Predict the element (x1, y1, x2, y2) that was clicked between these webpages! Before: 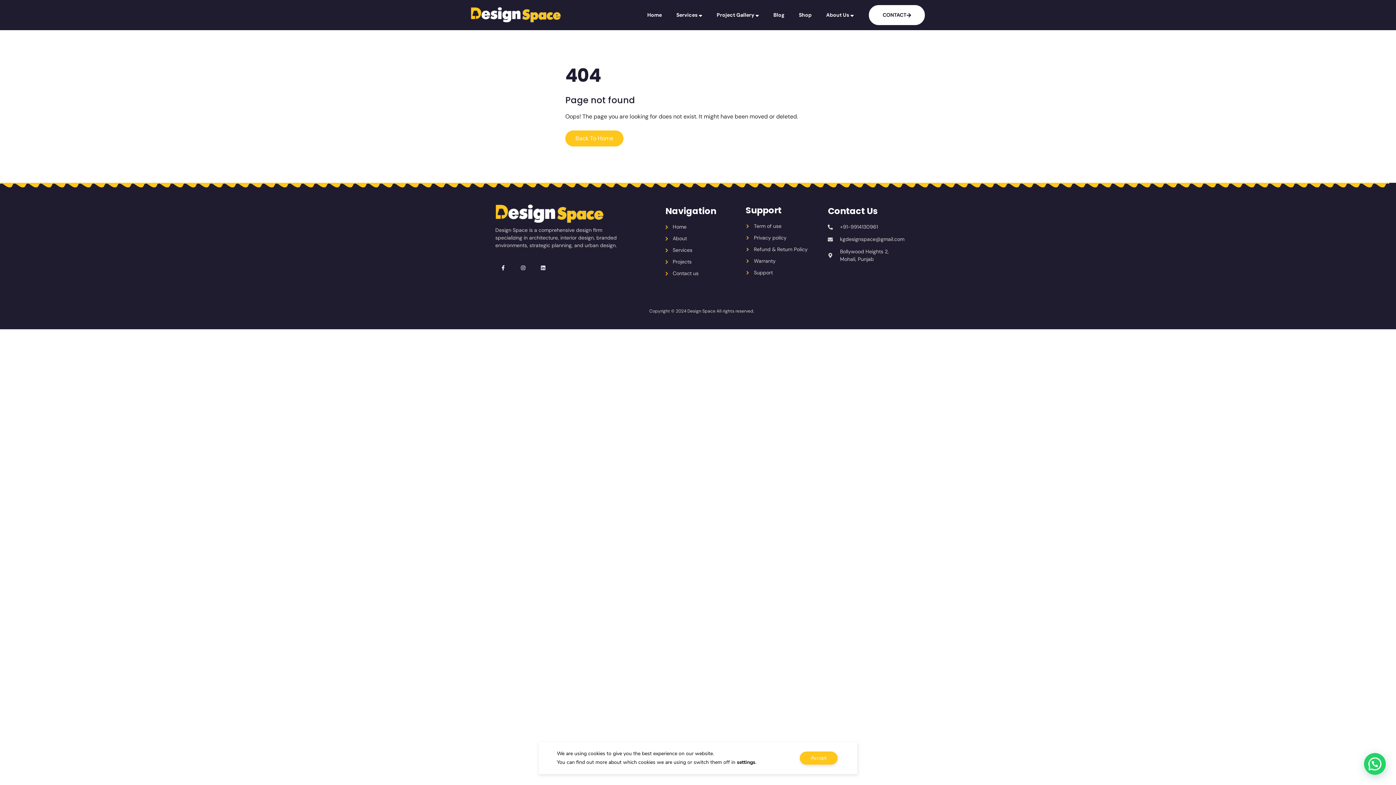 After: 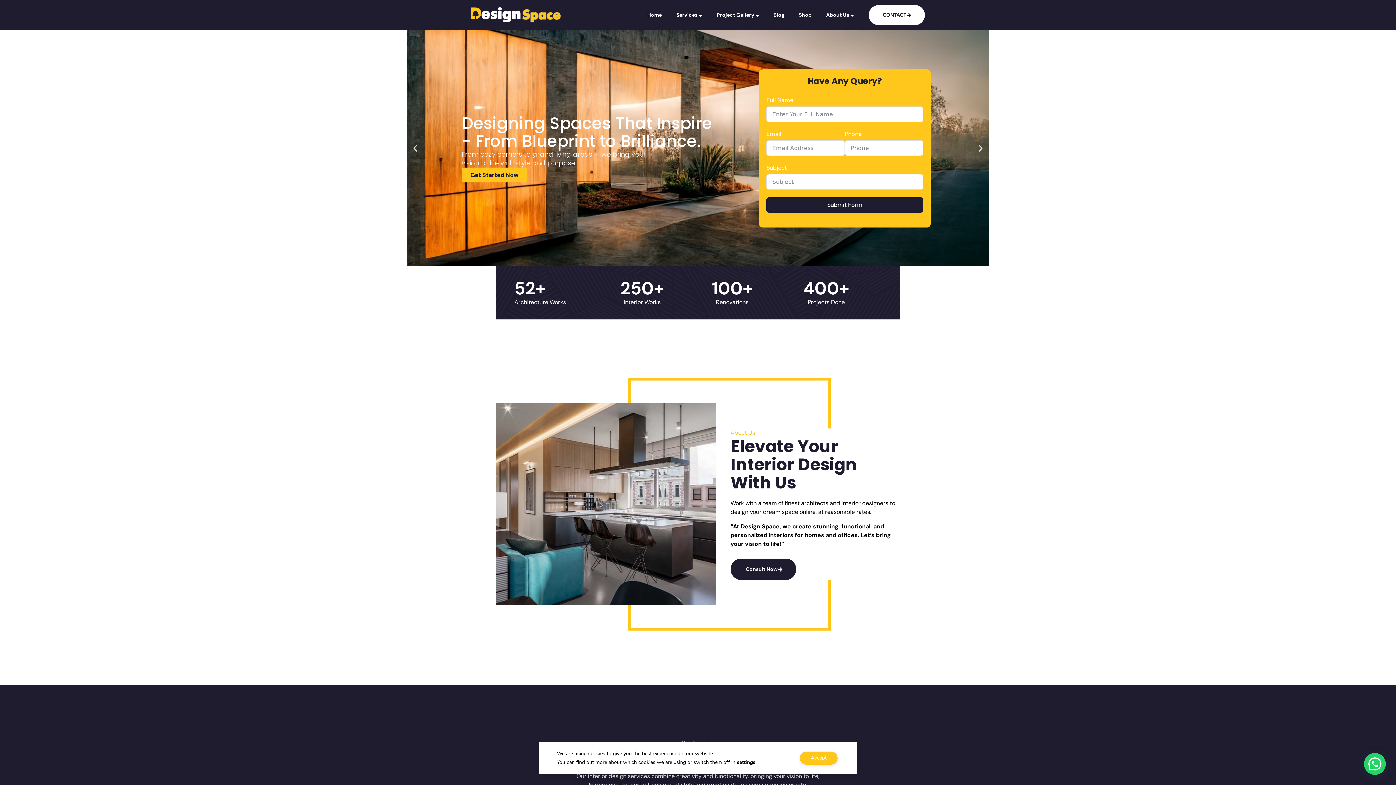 Action: bbox: (565, 130, 623, 146) label: Back To Home